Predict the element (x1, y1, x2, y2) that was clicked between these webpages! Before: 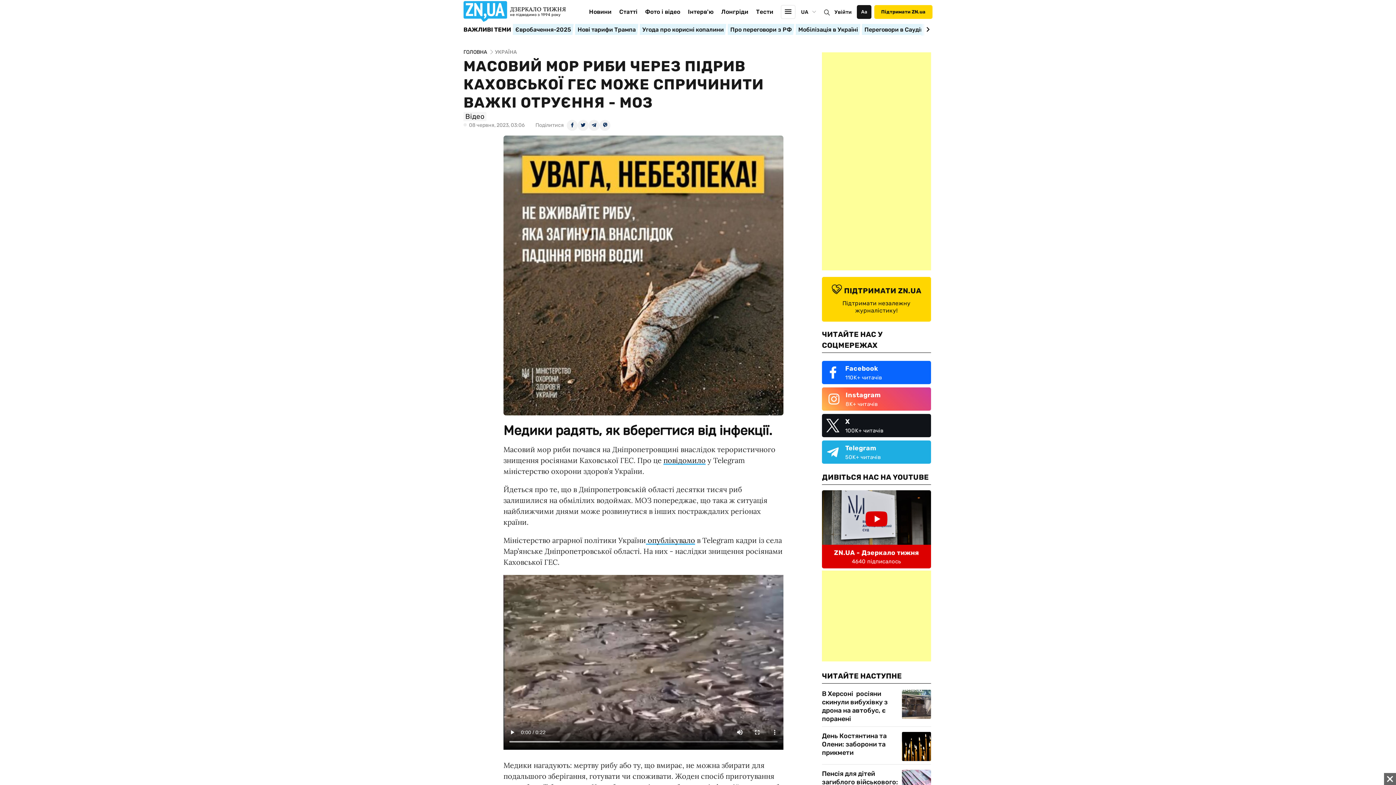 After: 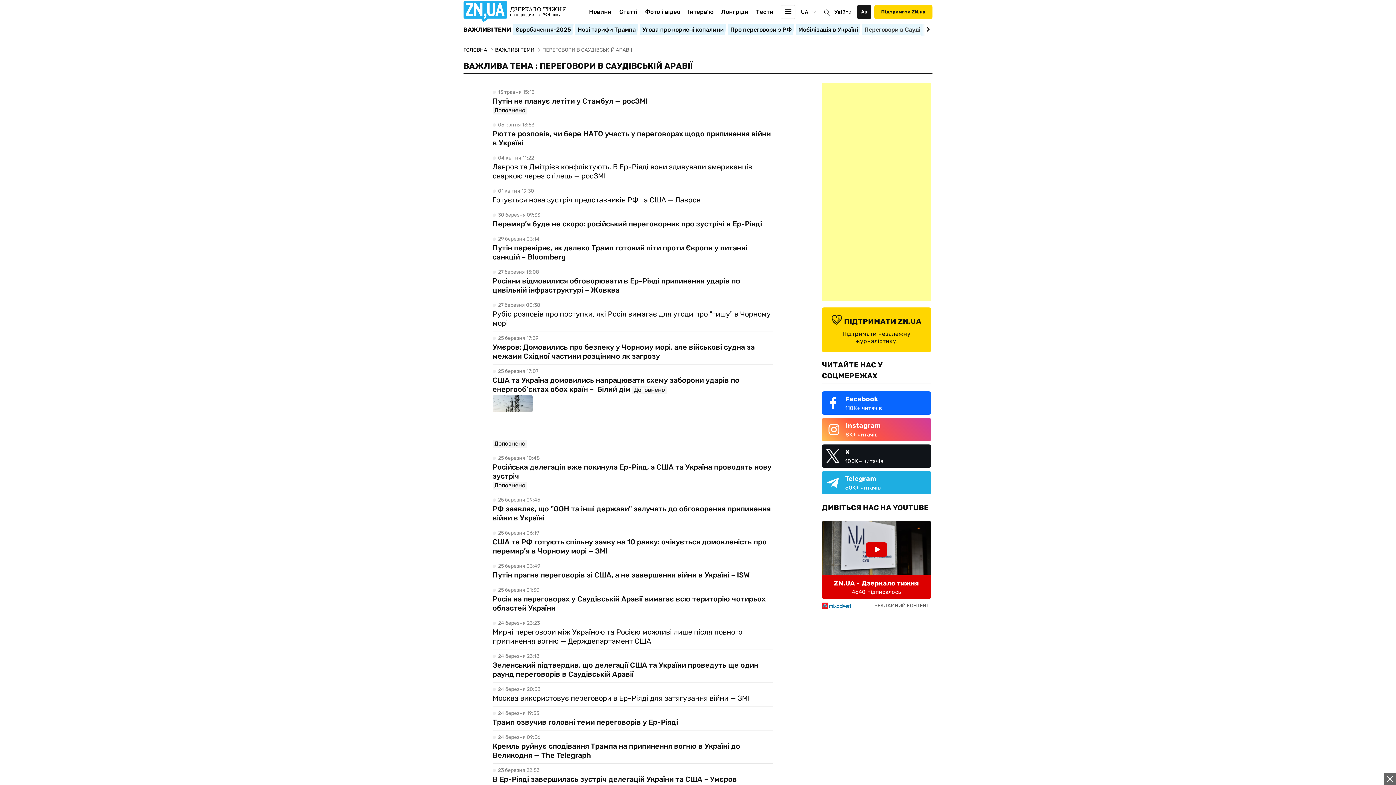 Action: bbox: (862, 23, 959, 35) label: Переговори в Саудівській Аравії